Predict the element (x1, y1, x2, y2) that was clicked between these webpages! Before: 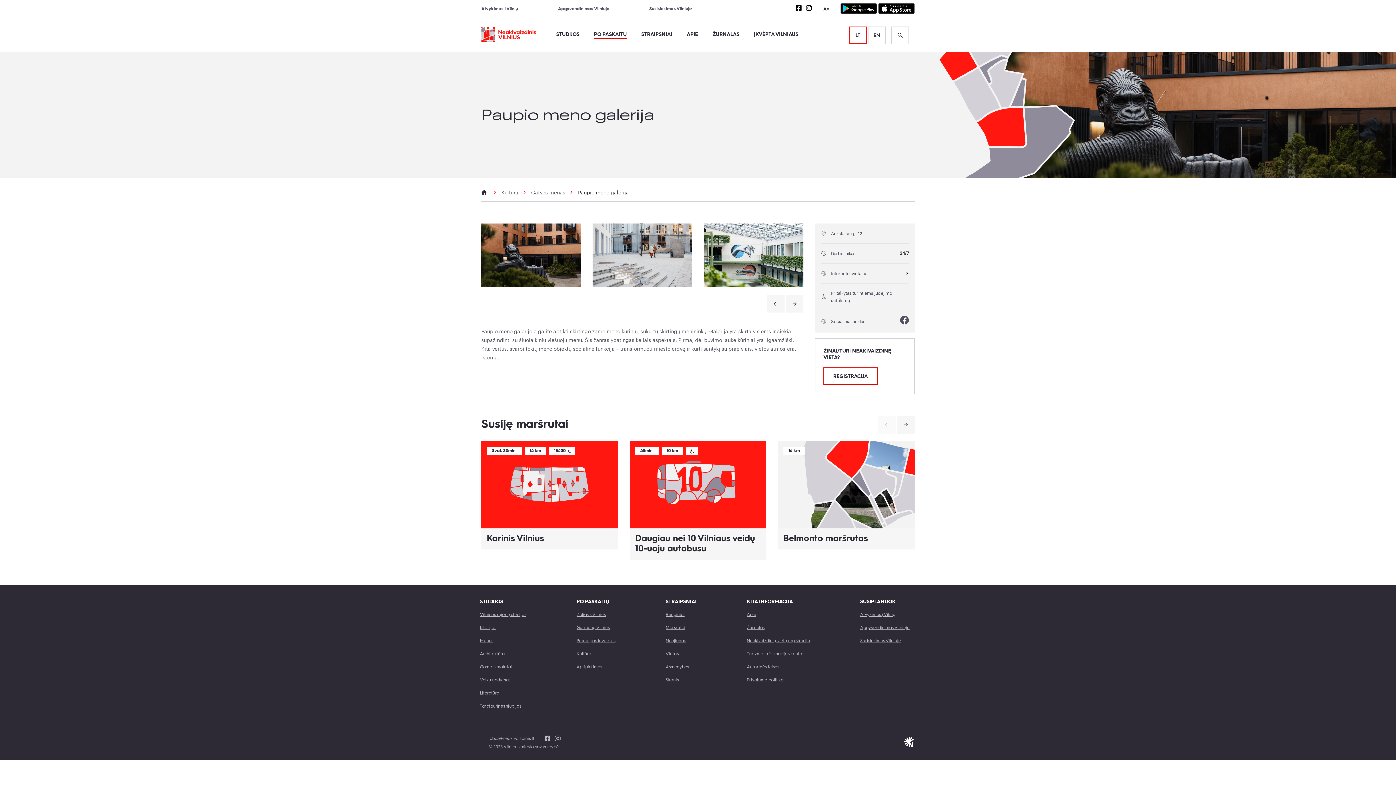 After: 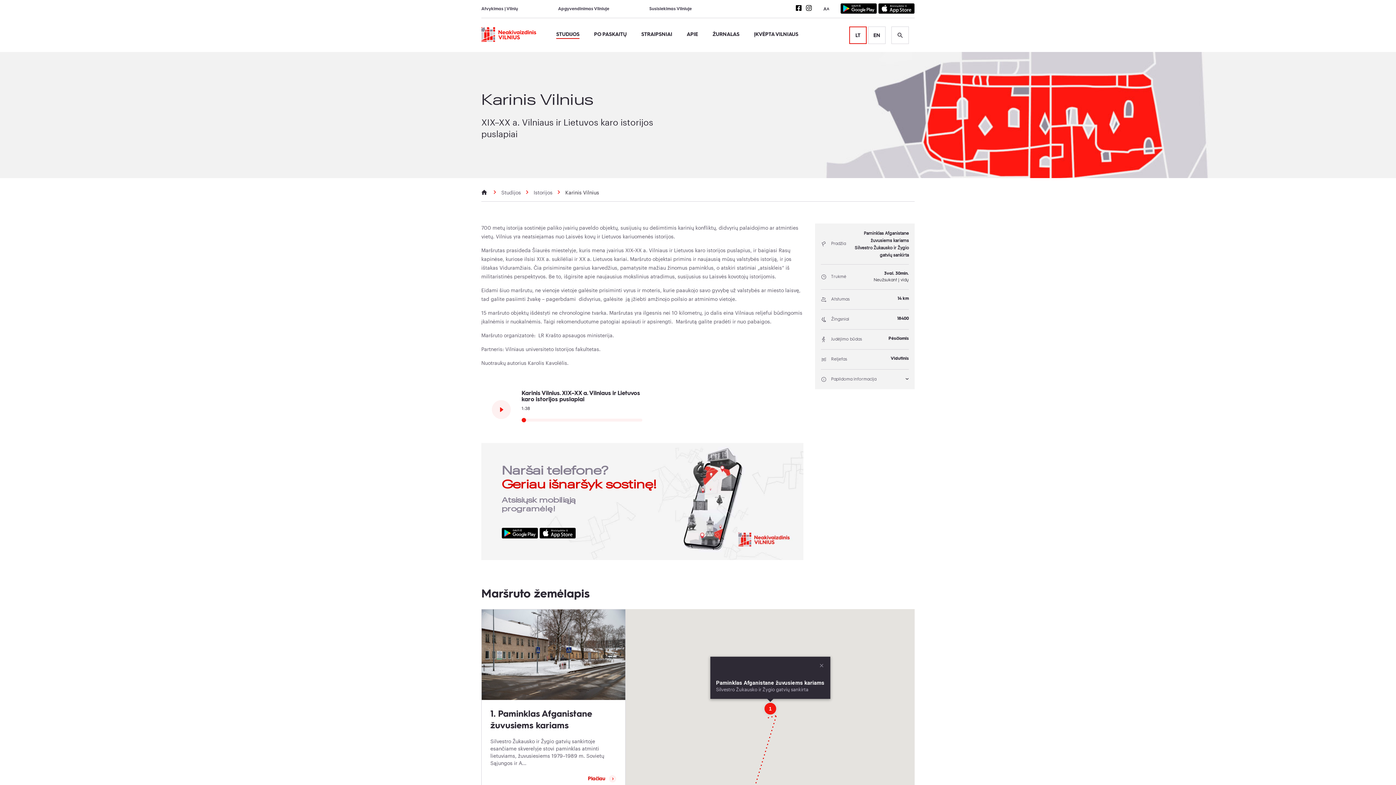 Action: bbox: (481, 441, 618, 549) label: Maršruto trukmė
3val. 30min.

Maršruto atstumas
14 km

Maršruto žingsnių skaičius
18400

Karinis Vilnius